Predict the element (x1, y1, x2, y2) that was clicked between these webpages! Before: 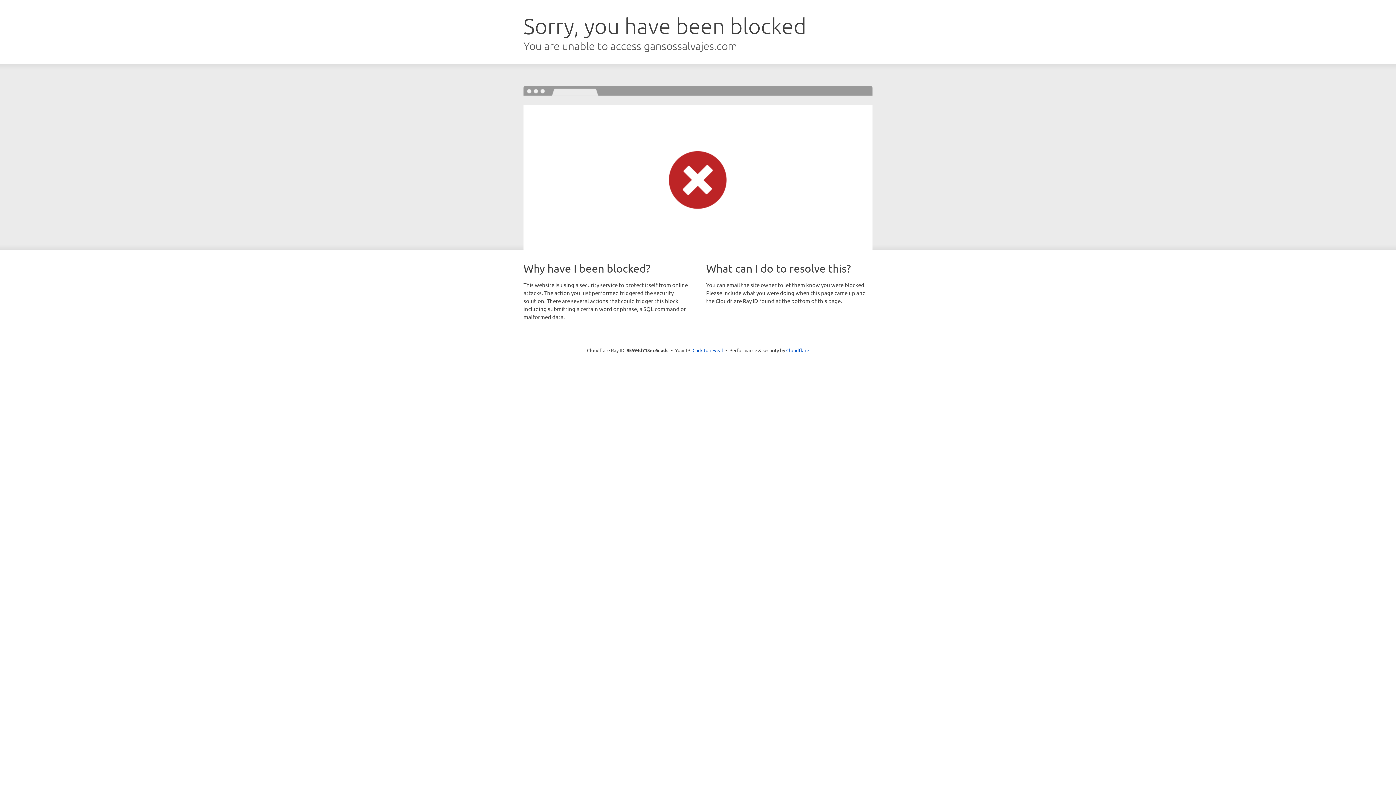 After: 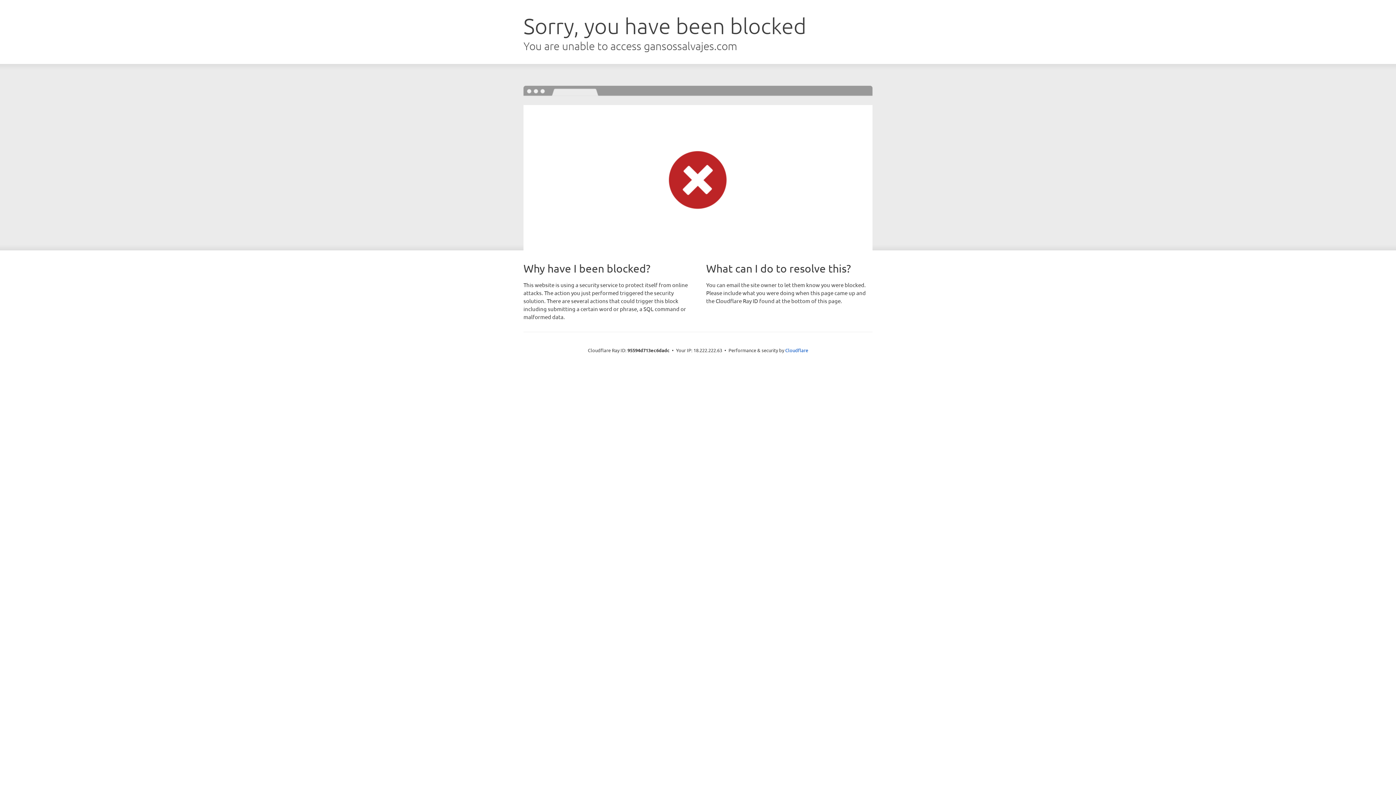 Action: label: Click to reveal bbox: (692, 346, 723, 353)